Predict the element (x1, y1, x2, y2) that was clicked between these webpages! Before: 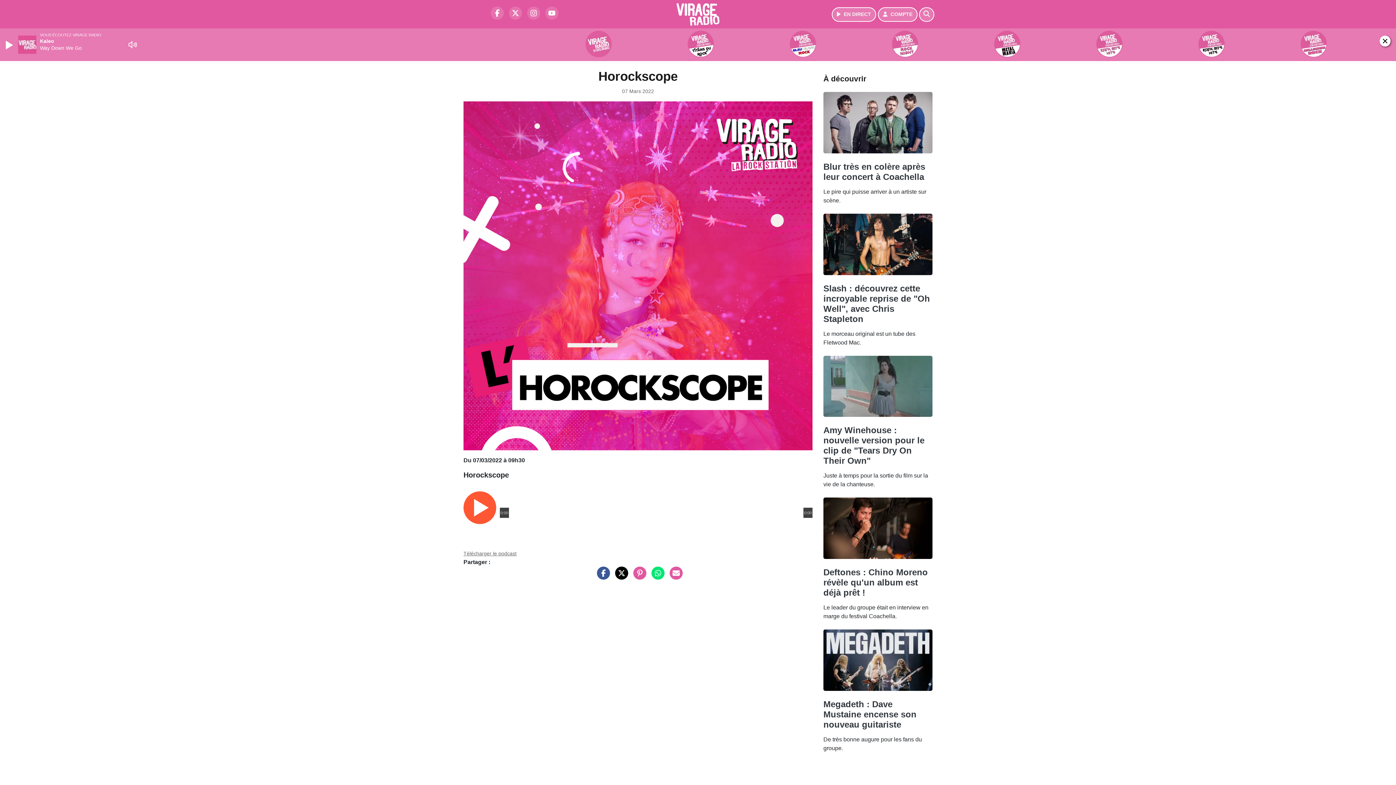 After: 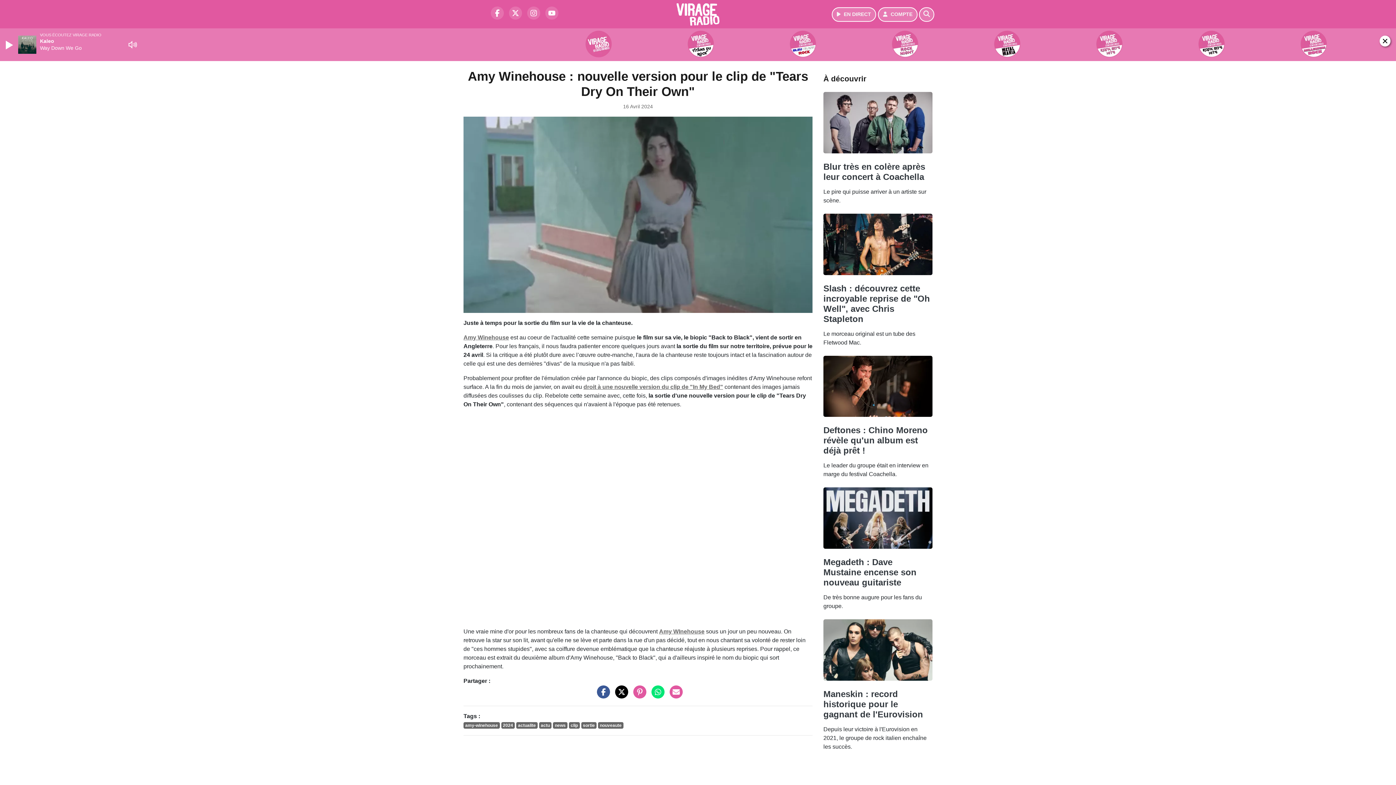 Action: bbox: (823, 400, 932, 406)